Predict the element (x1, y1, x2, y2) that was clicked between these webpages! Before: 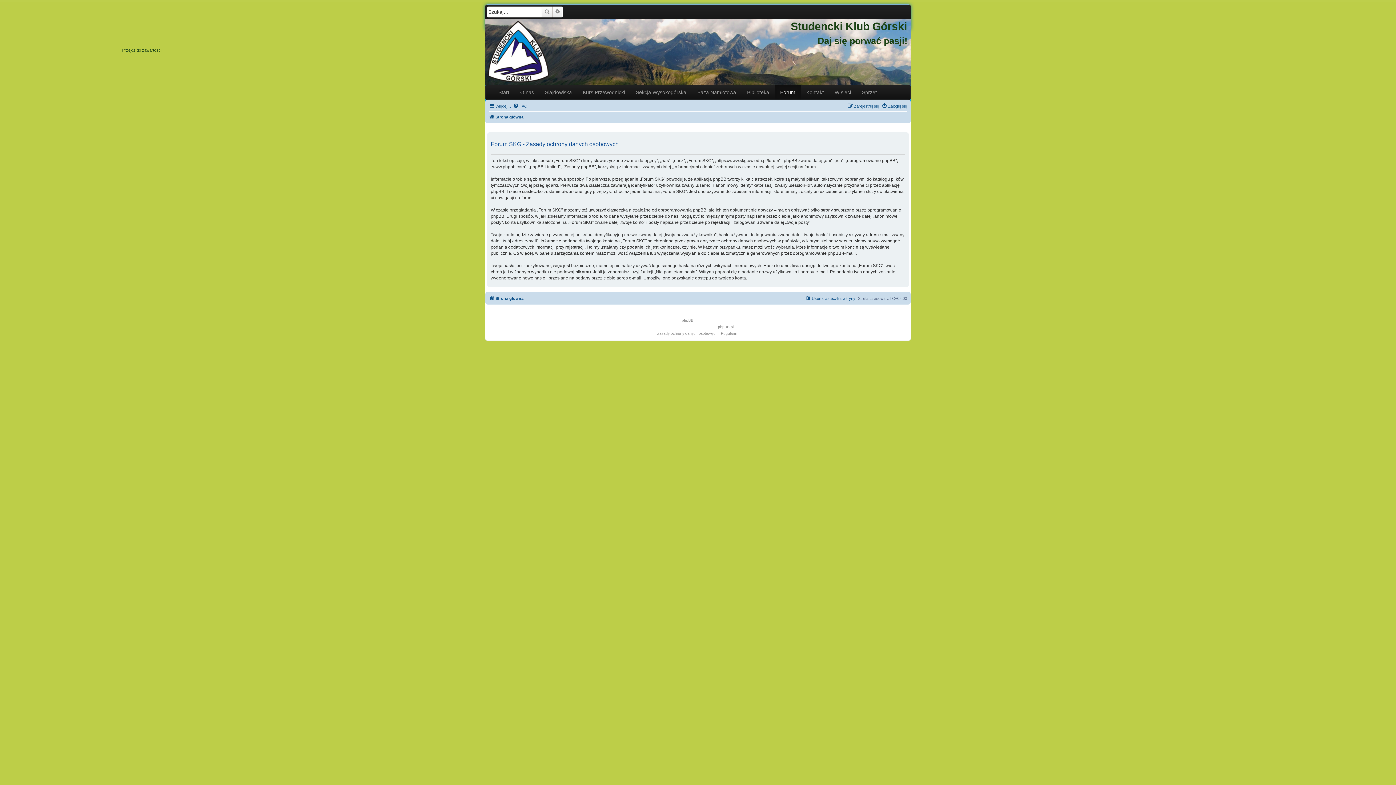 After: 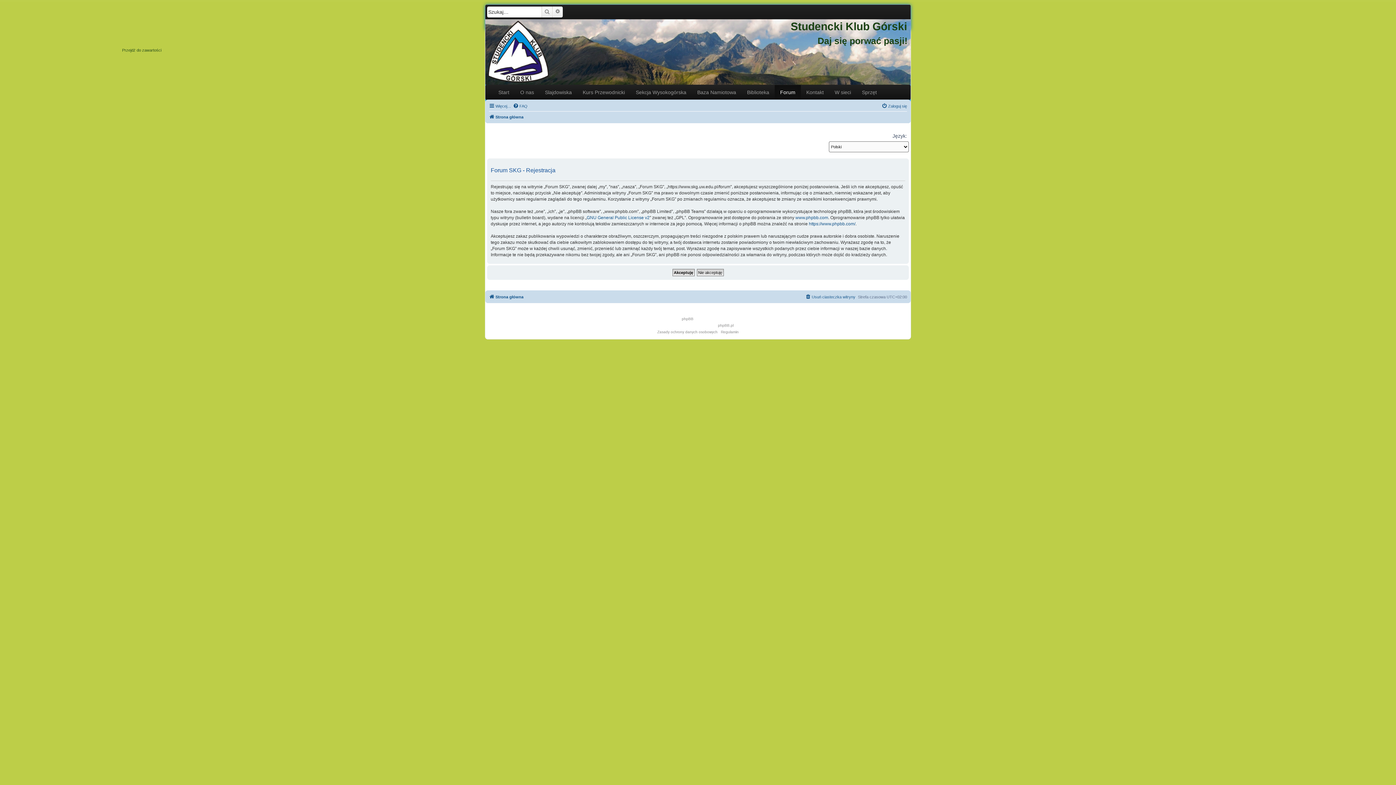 Action: bbox: (847, 101, 879, 110) label: Zarejestruj się